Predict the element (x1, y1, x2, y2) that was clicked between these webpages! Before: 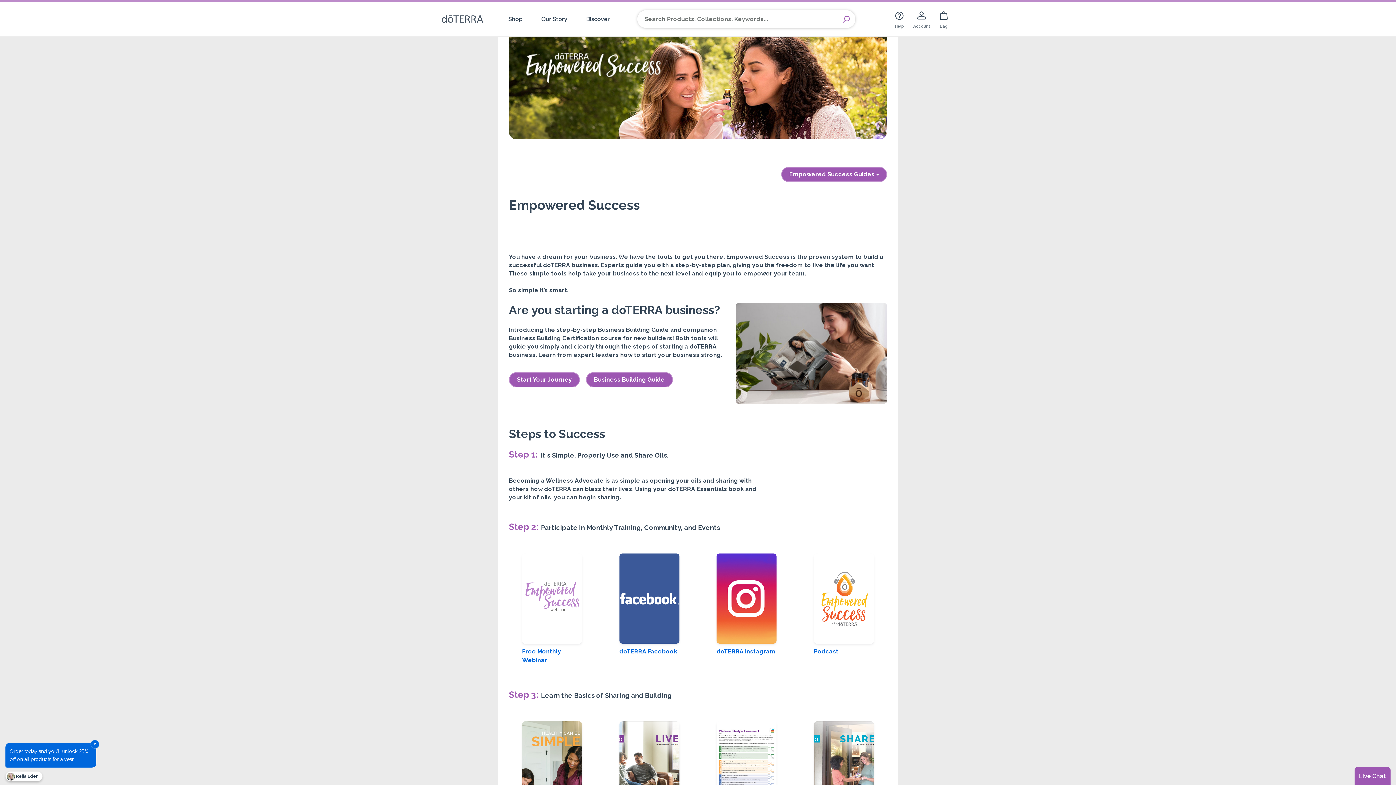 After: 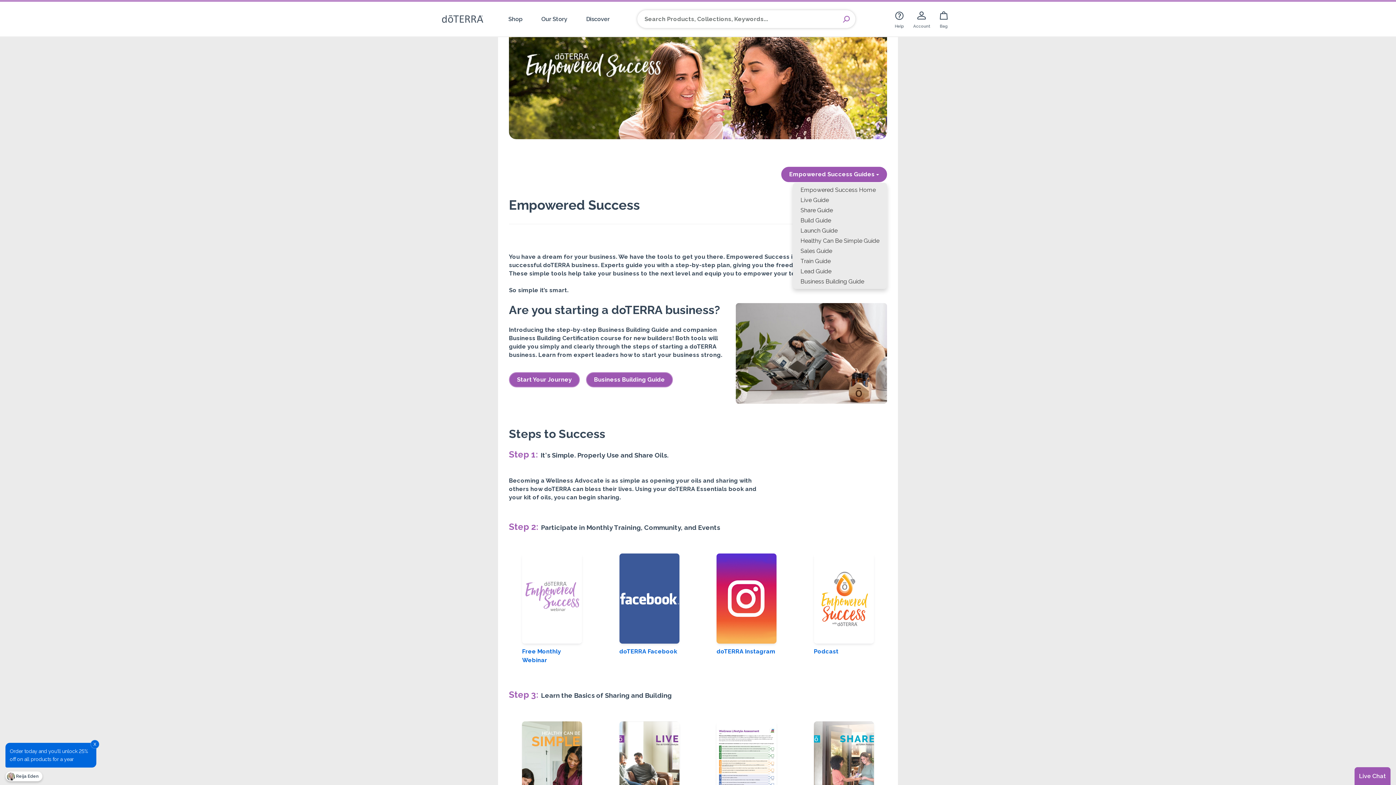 Action: label: Empowered Success Guides  bbox: (781, 166, 887, 182)